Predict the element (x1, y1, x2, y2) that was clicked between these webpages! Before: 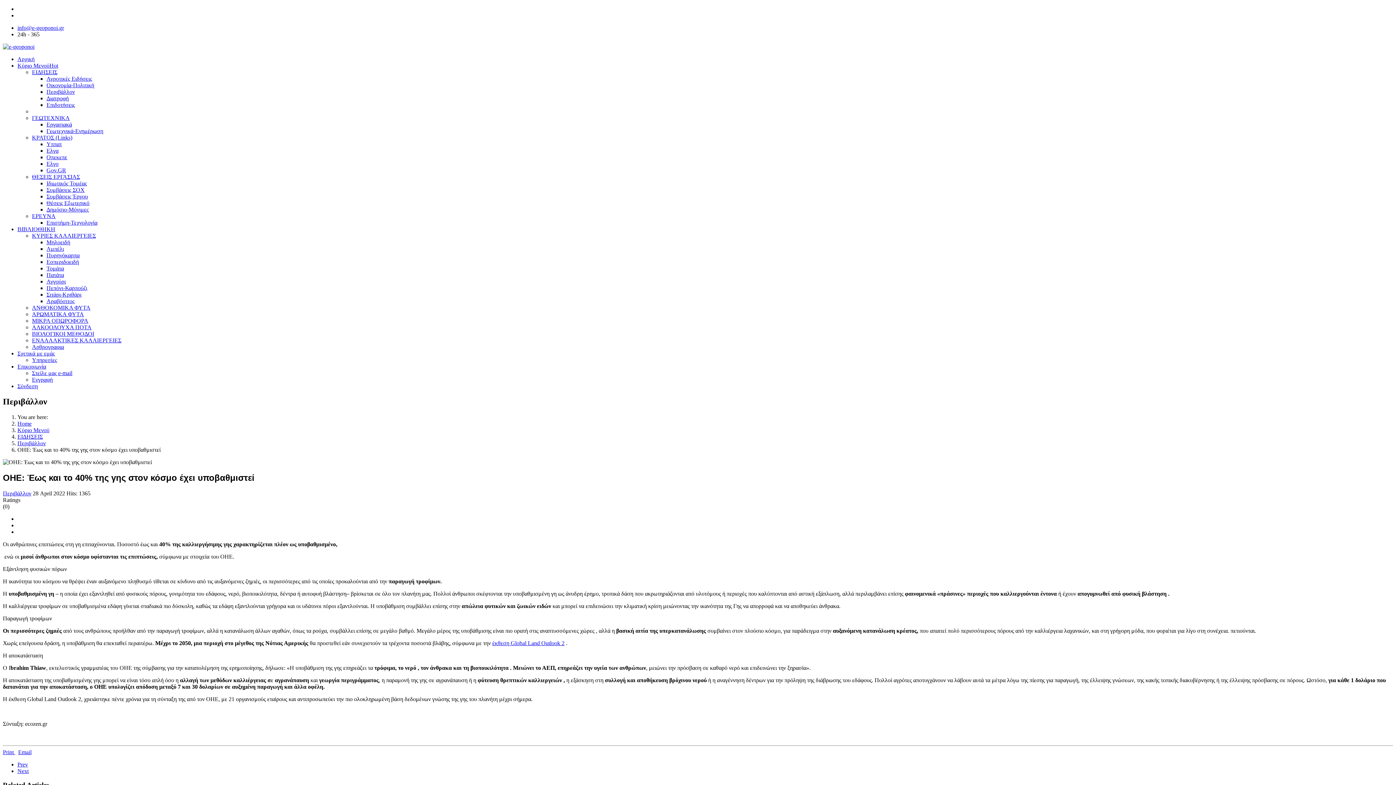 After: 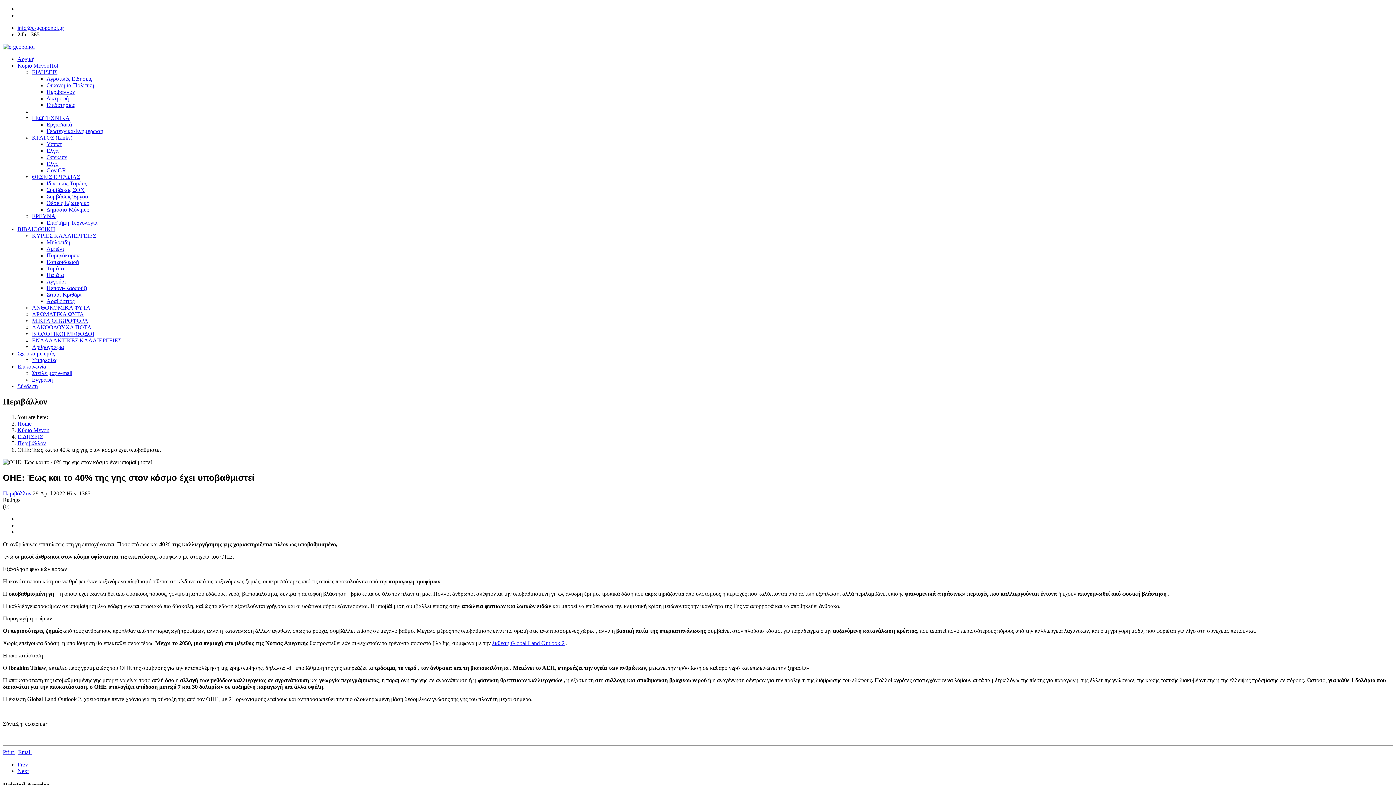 Action: label: Υππατ bbox: (46, 141, 61, 147)